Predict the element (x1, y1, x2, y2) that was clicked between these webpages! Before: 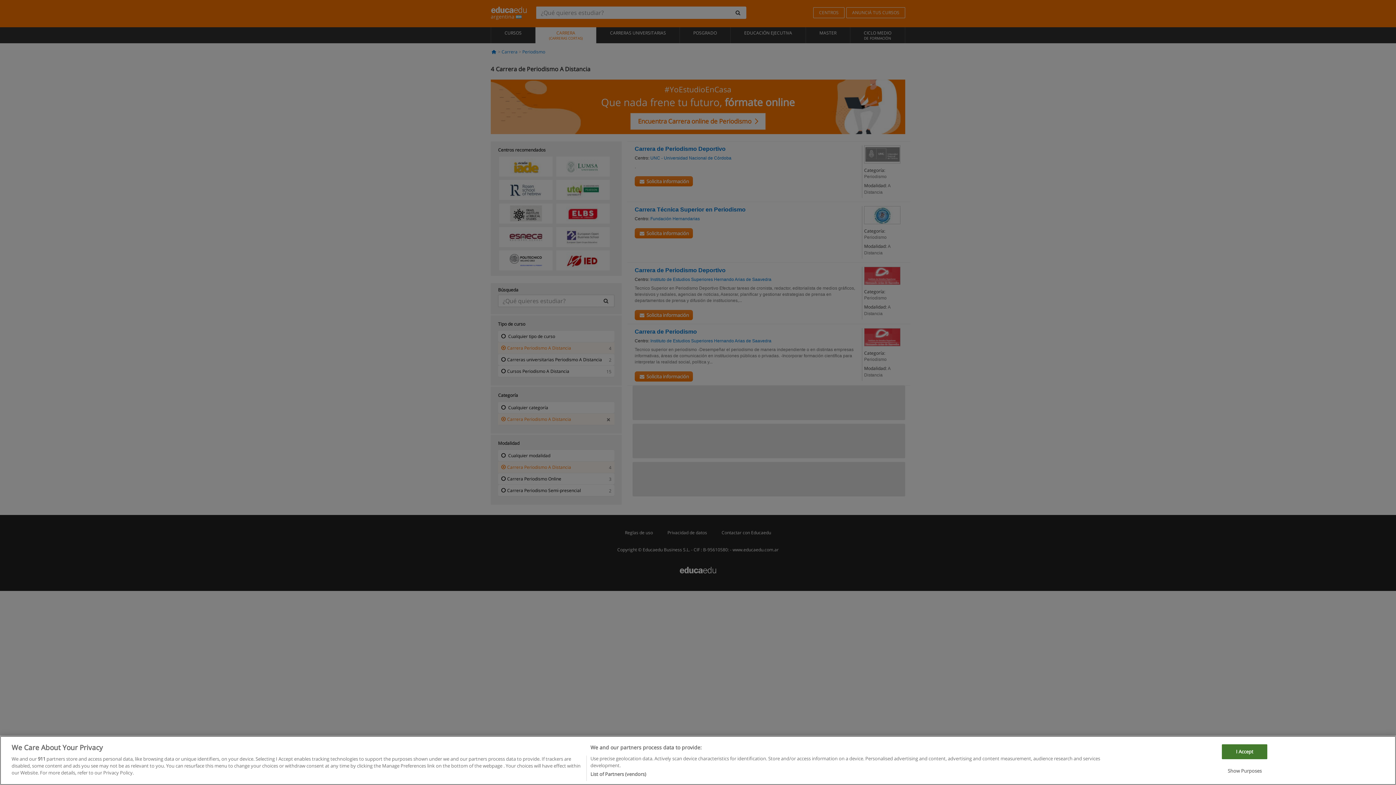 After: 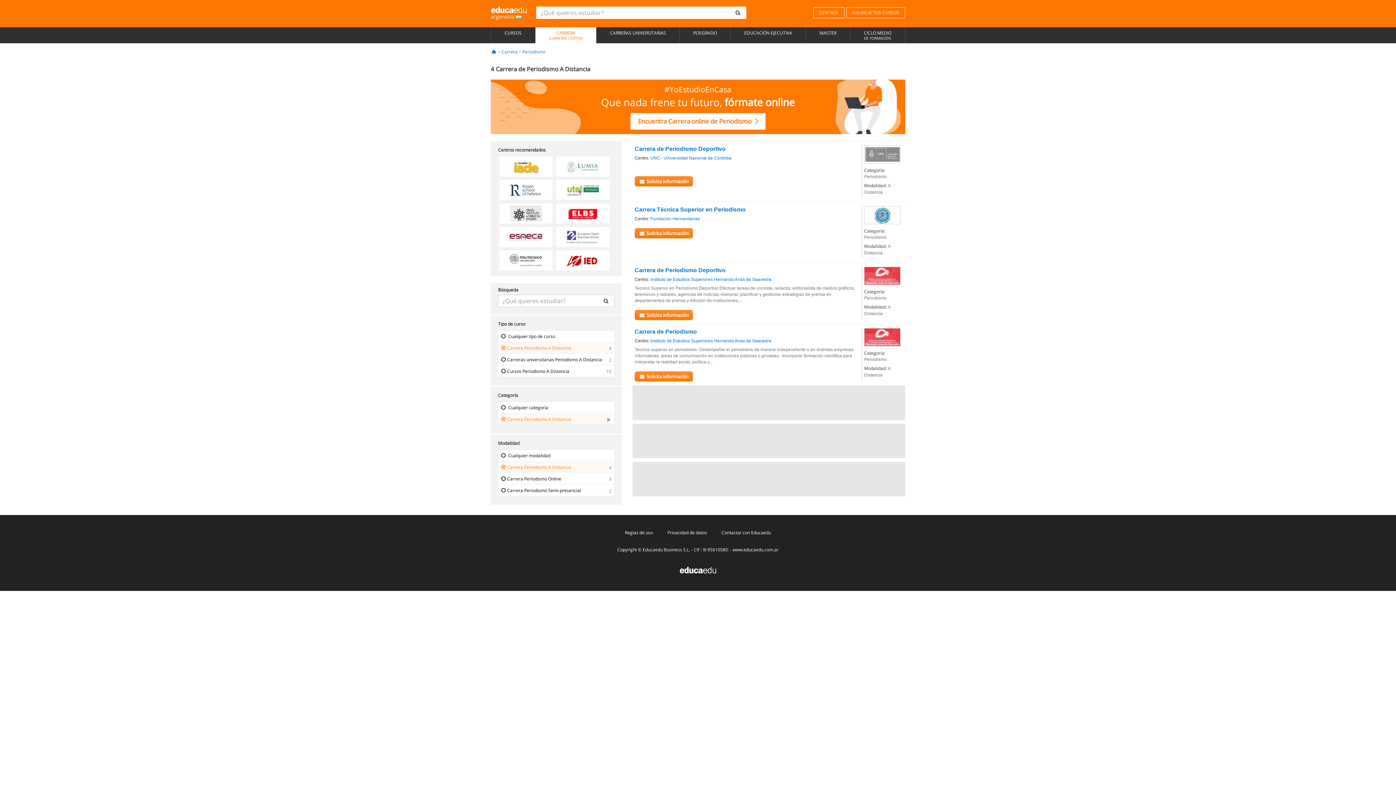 Action: bbox: (1222, 744, 1267, 759) label: I Accept